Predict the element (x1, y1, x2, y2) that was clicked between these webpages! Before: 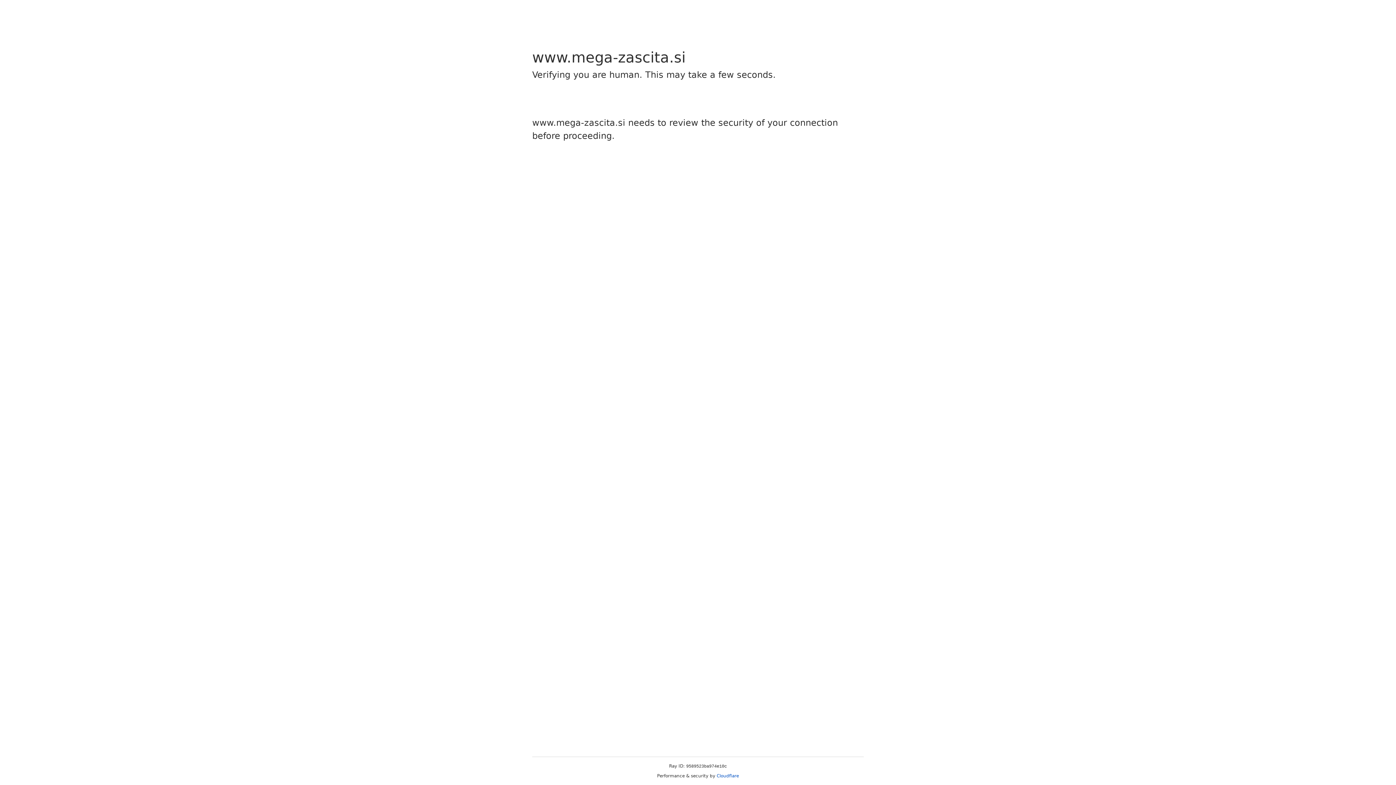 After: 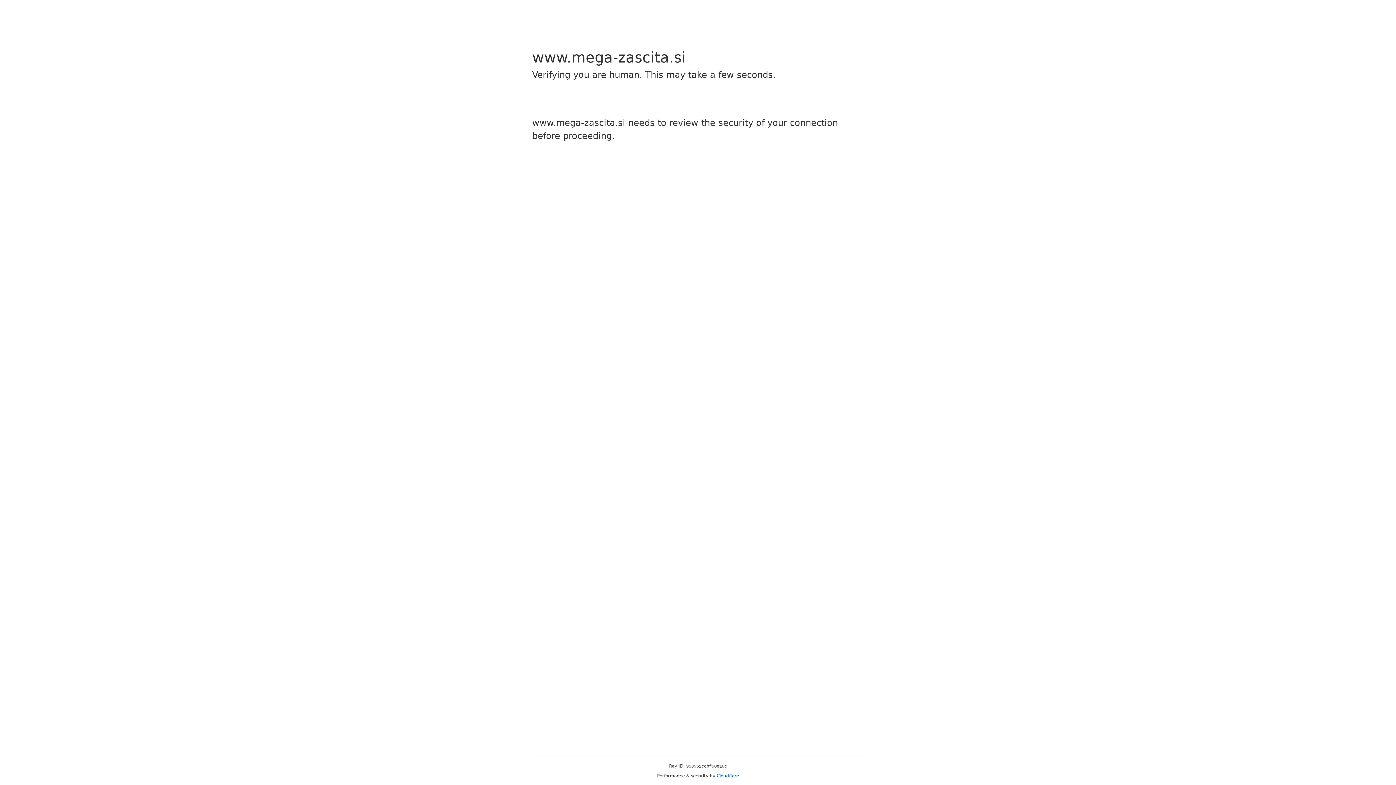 Action: bbox: (716, 773, 739, 778) label: Cloudflare